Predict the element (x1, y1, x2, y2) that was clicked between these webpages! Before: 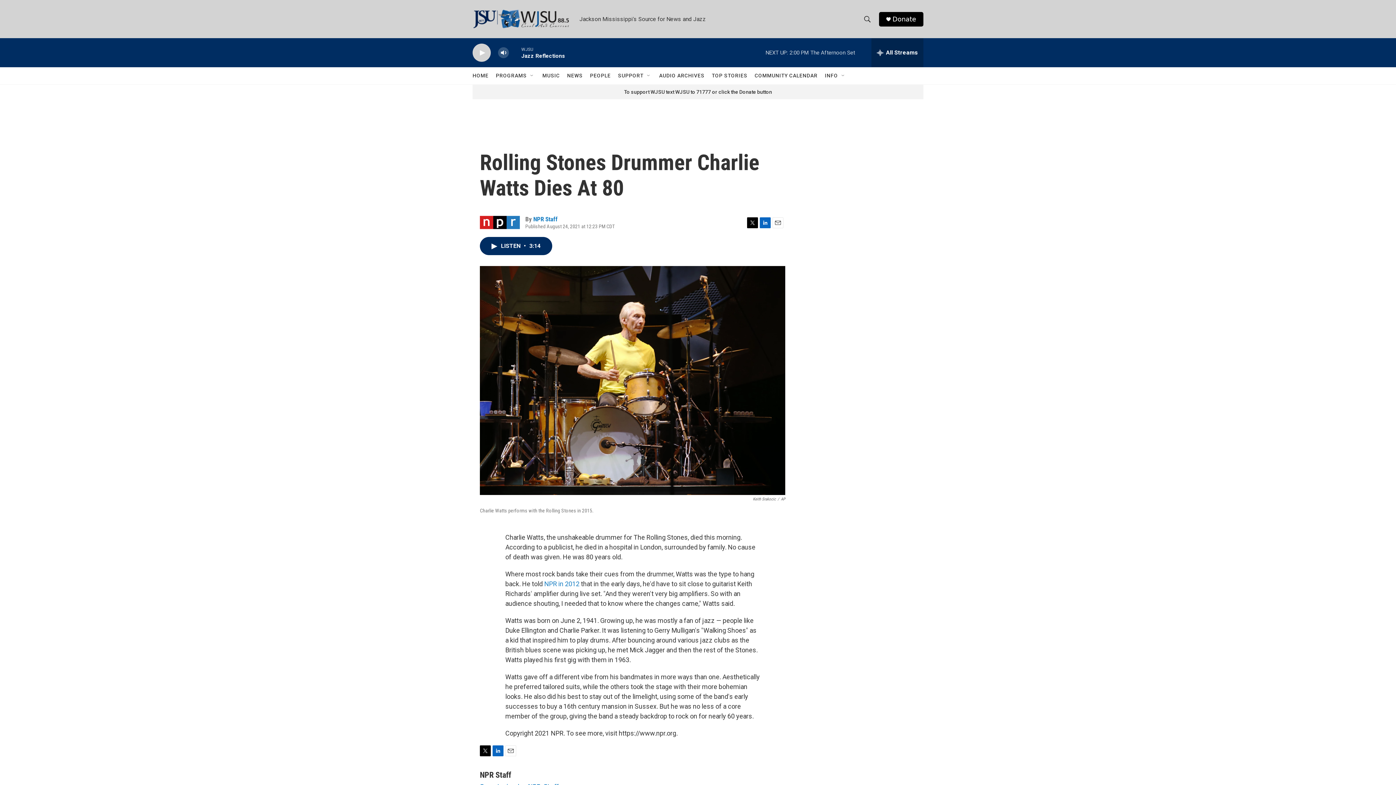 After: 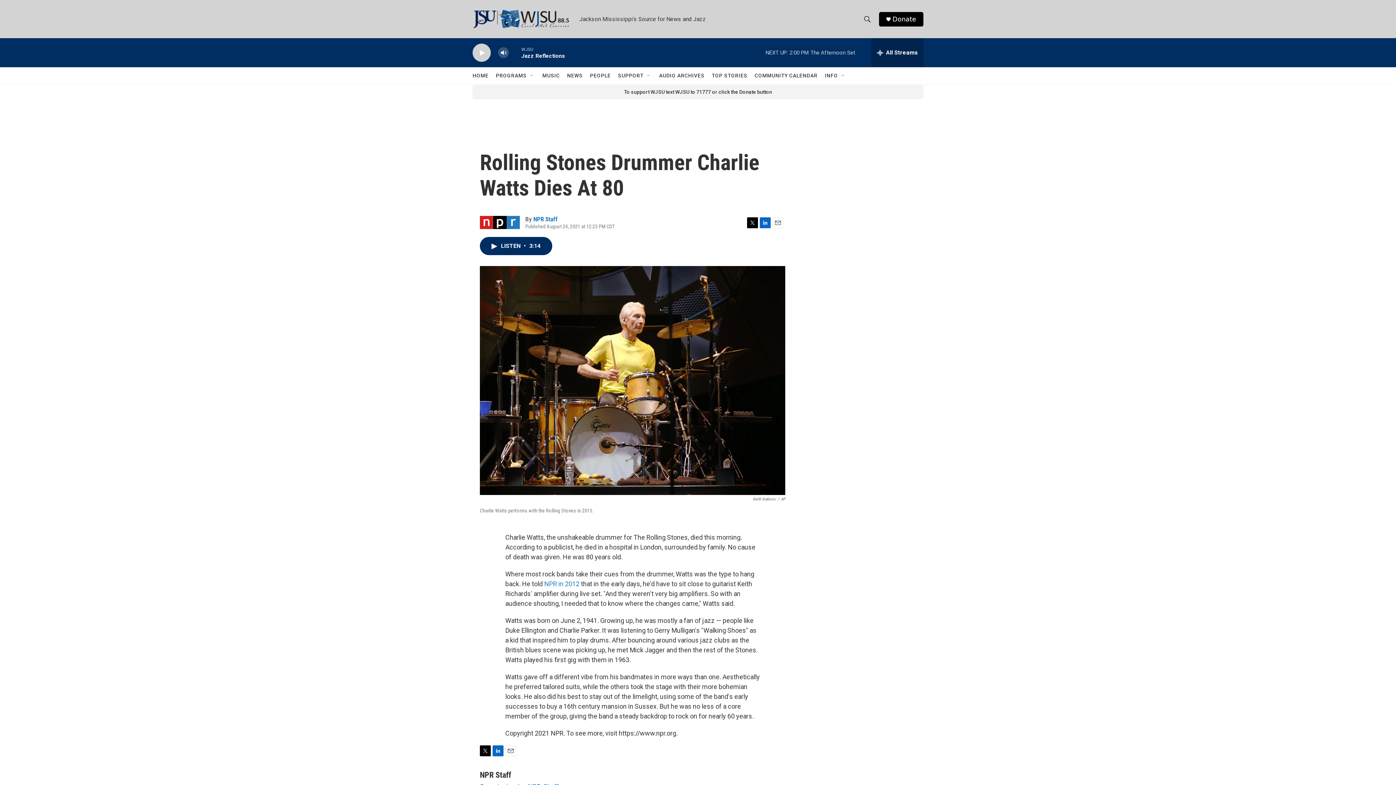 Action: bbox: (480, 745, 490, 756) label: Twitter